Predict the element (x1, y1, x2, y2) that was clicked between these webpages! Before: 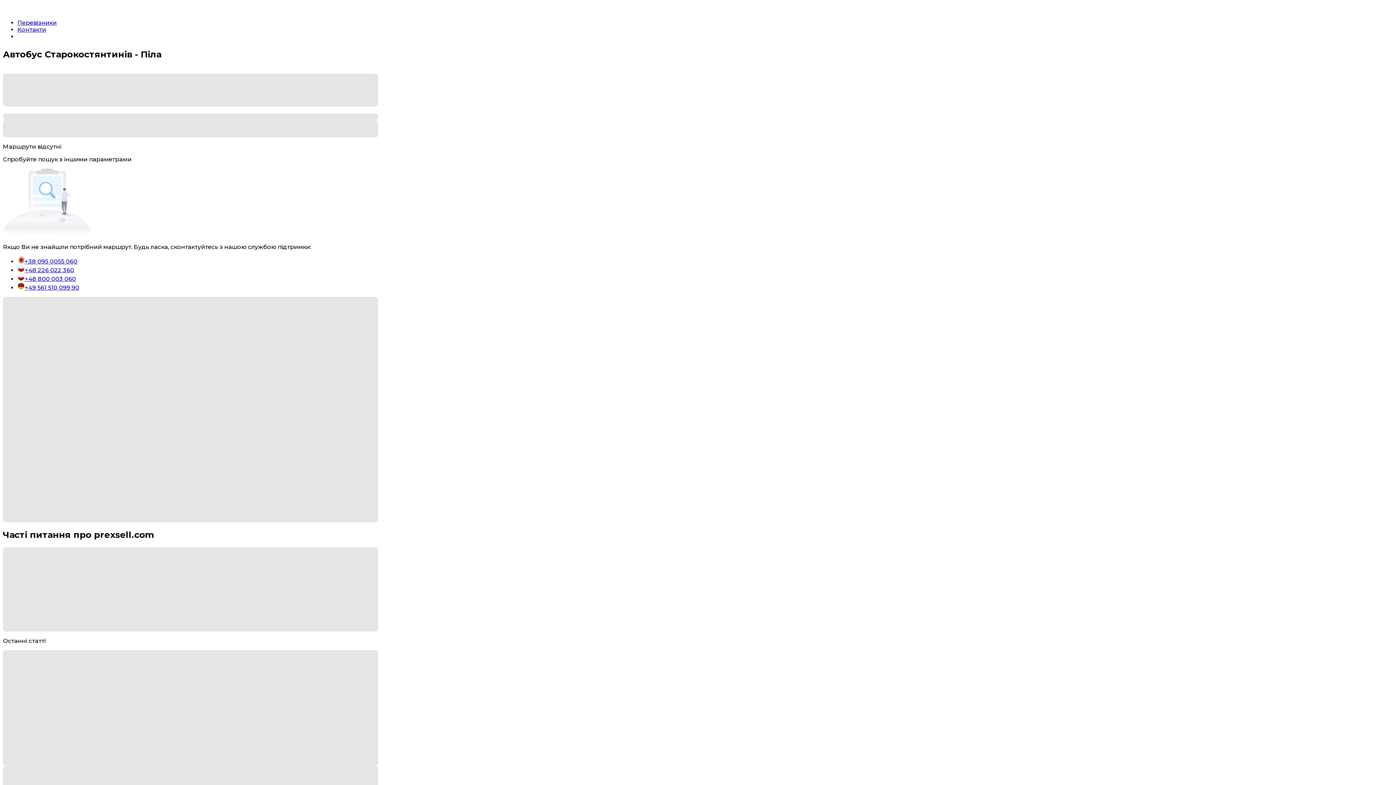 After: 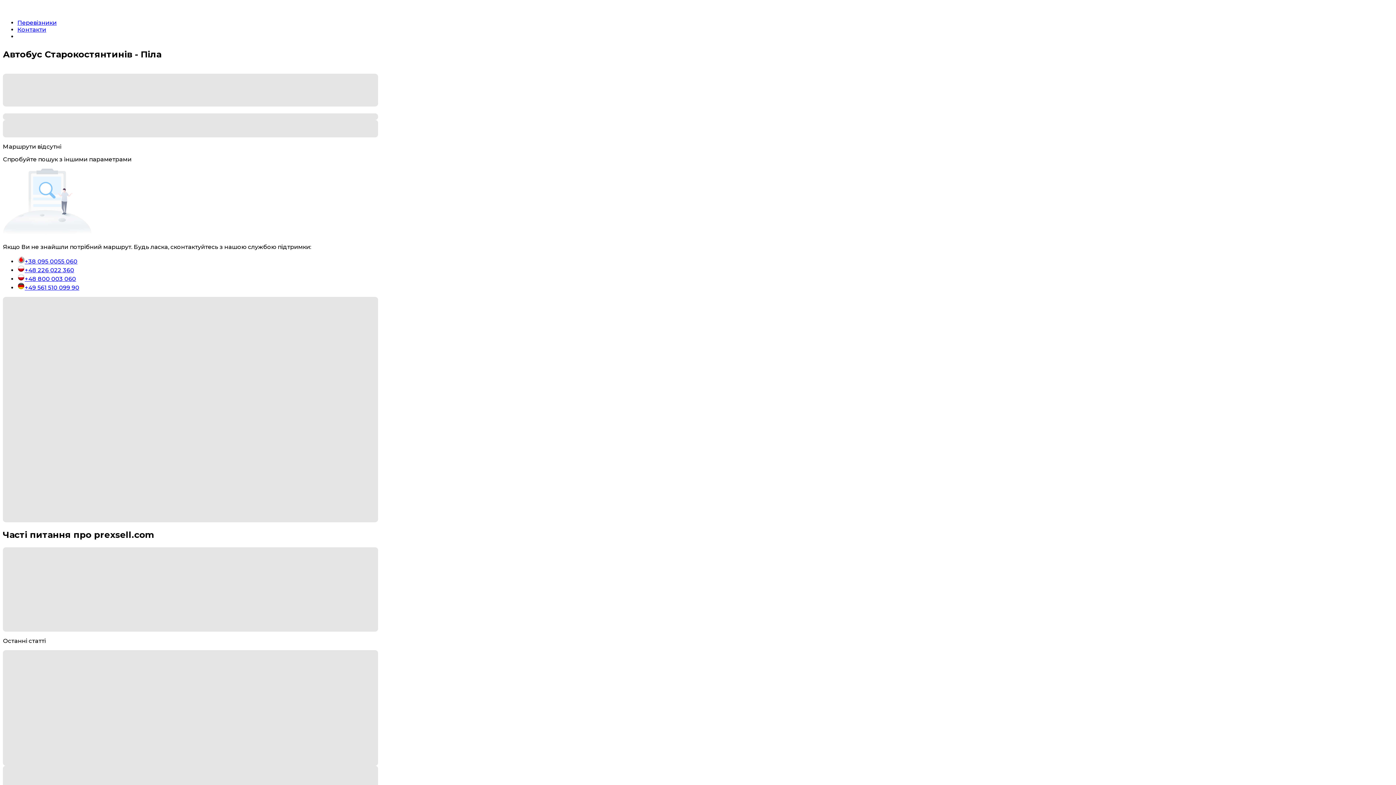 Action: label: +48 800 003 060 bbox: (17, 275, 76, 282)